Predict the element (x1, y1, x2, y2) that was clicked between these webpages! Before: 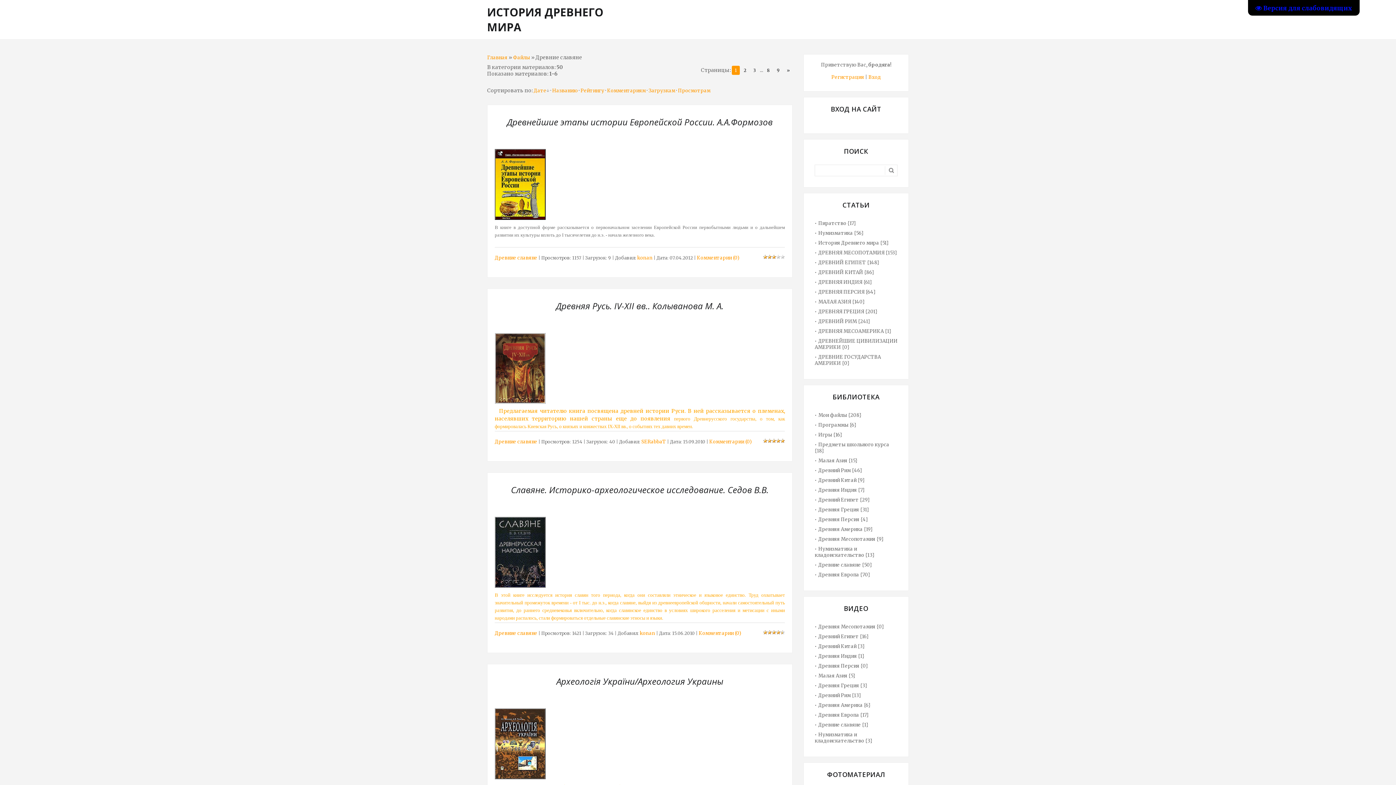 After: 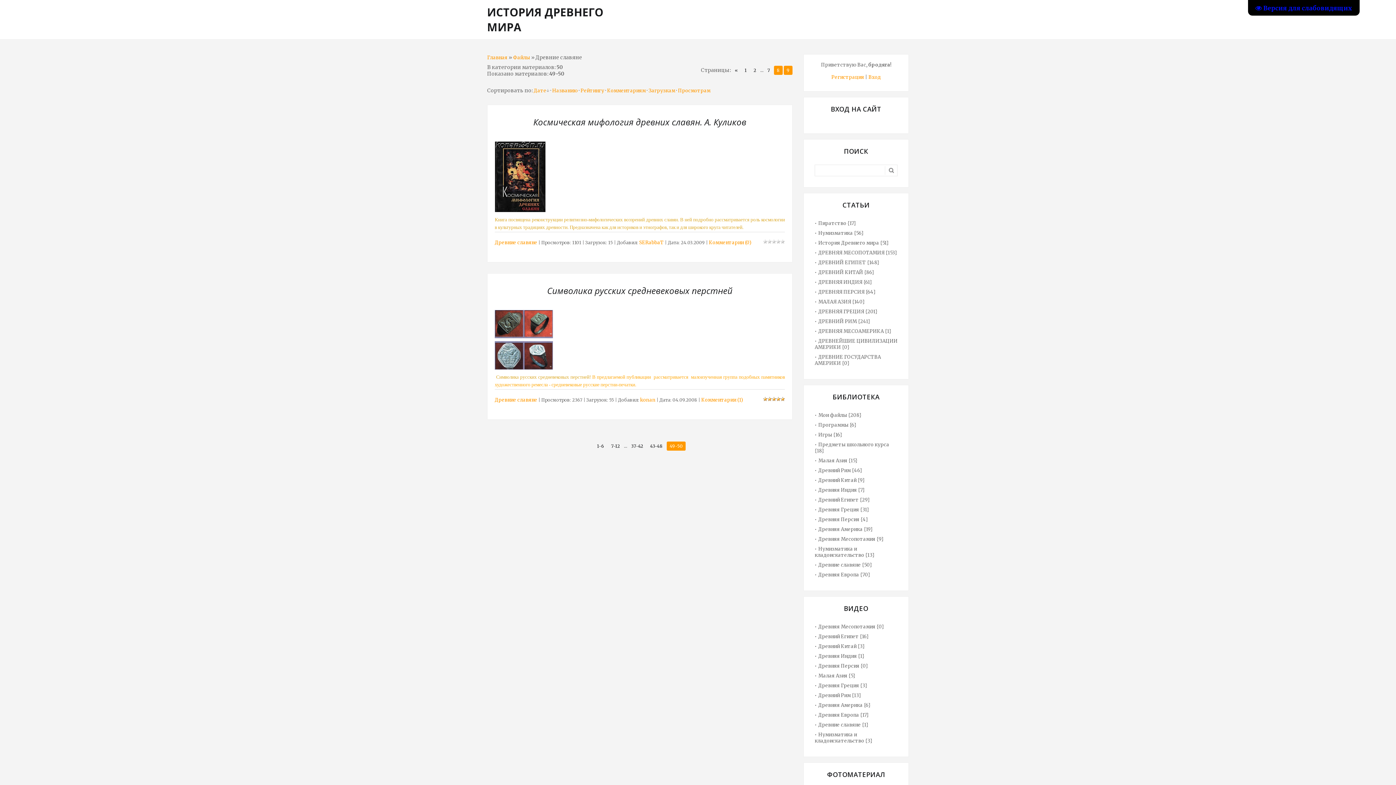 Action: bbox: (774, 65, 782, 74) label: 9